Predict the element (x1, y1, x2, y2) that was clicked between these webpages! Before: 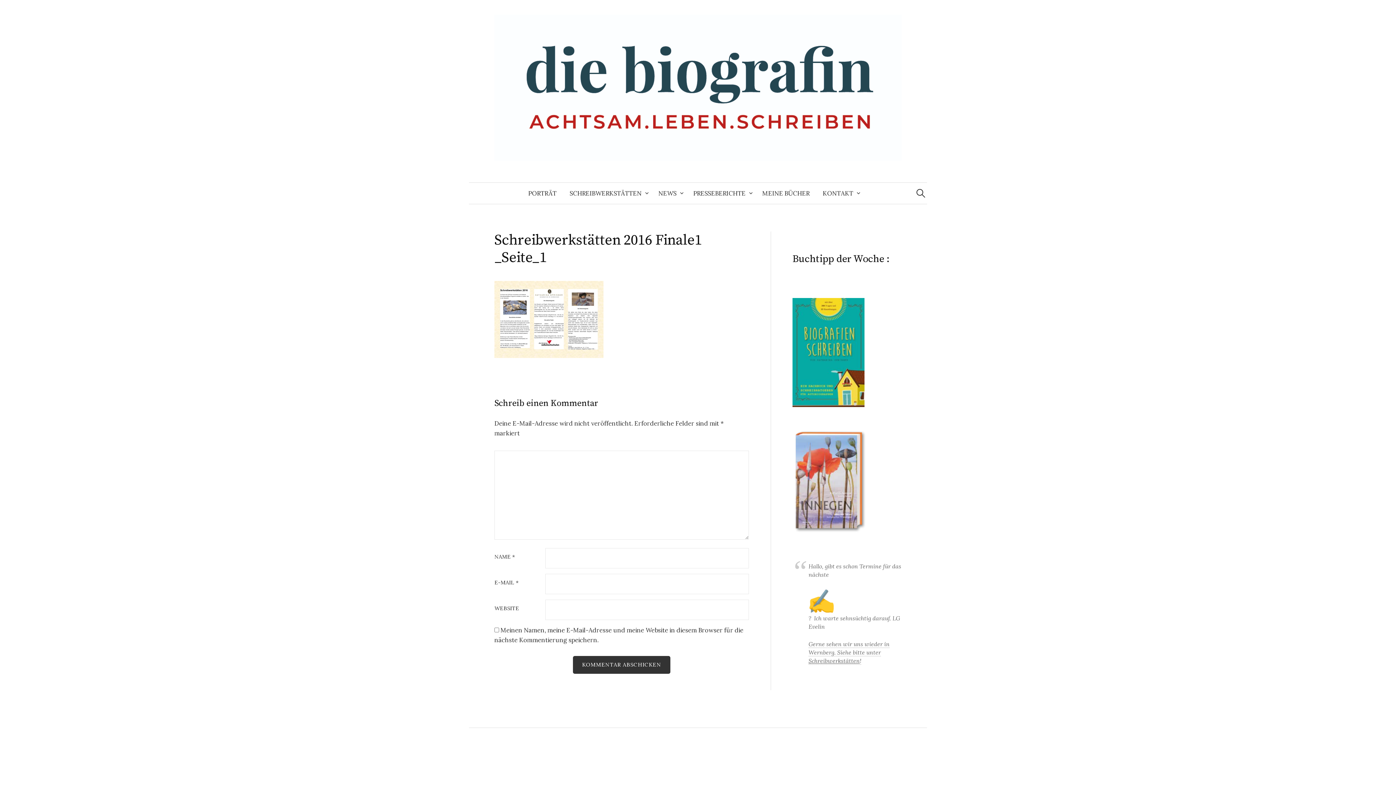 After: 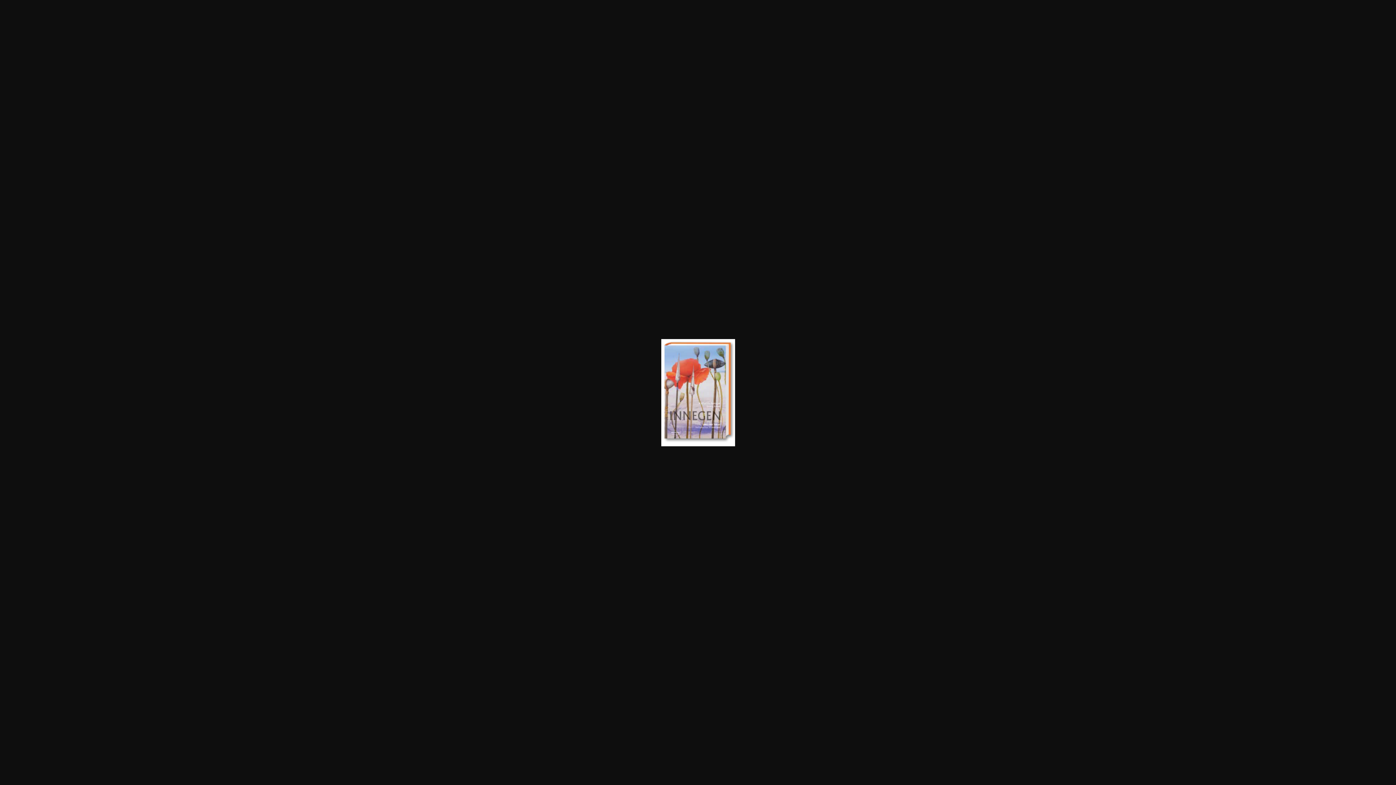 Action: bbox: (792, 528, 866, 535)